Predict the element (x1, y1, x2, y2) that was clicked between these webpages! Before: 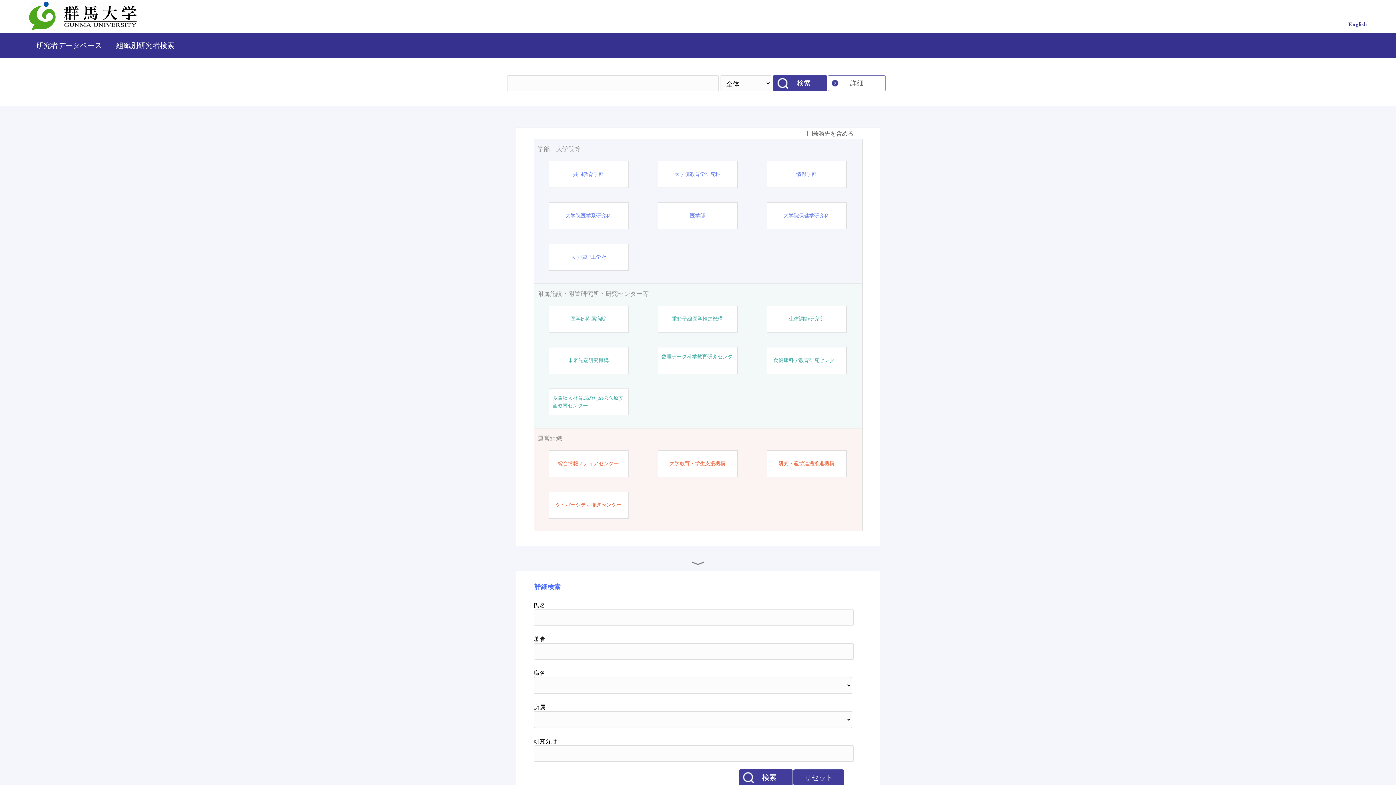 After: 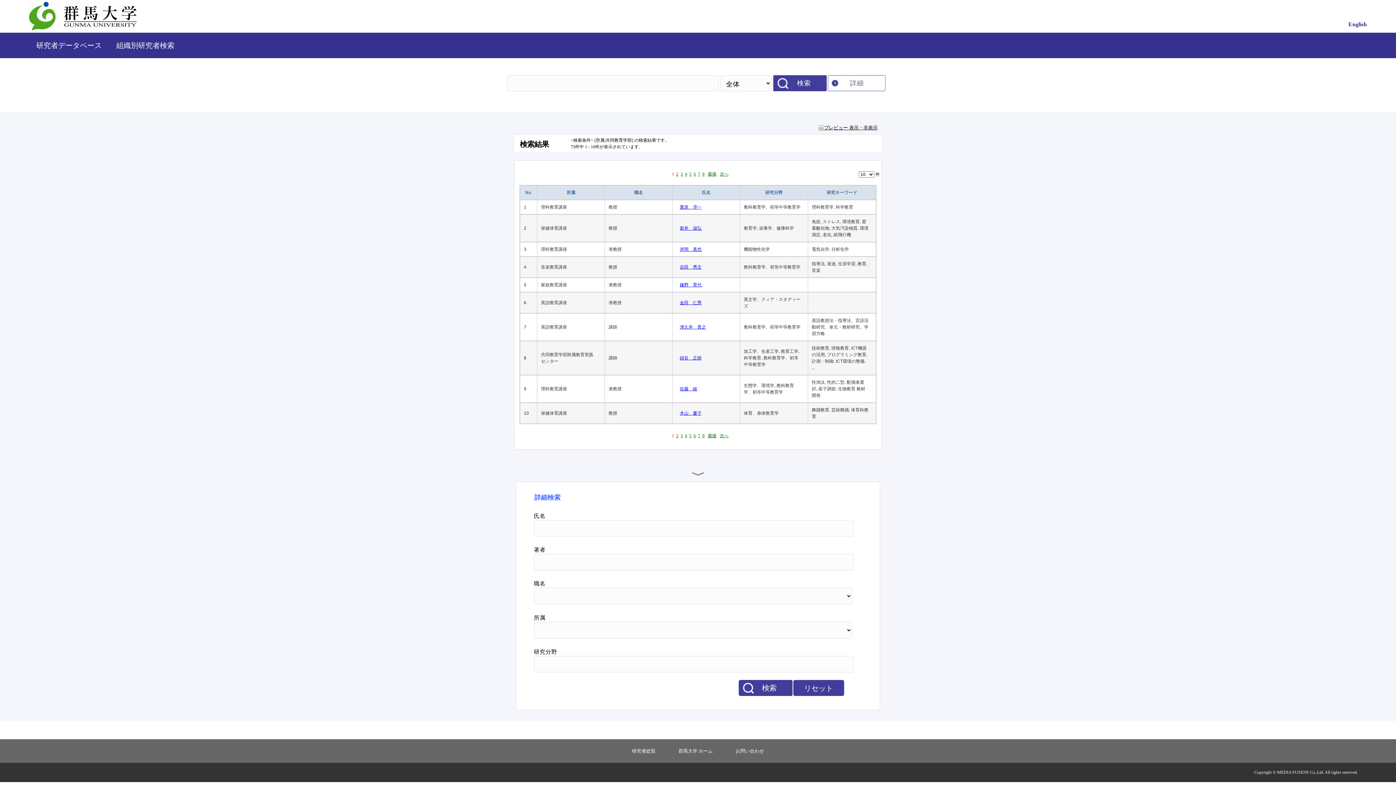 Action: label: 共同教育学部 bbox: (573, 170, 603, 178)